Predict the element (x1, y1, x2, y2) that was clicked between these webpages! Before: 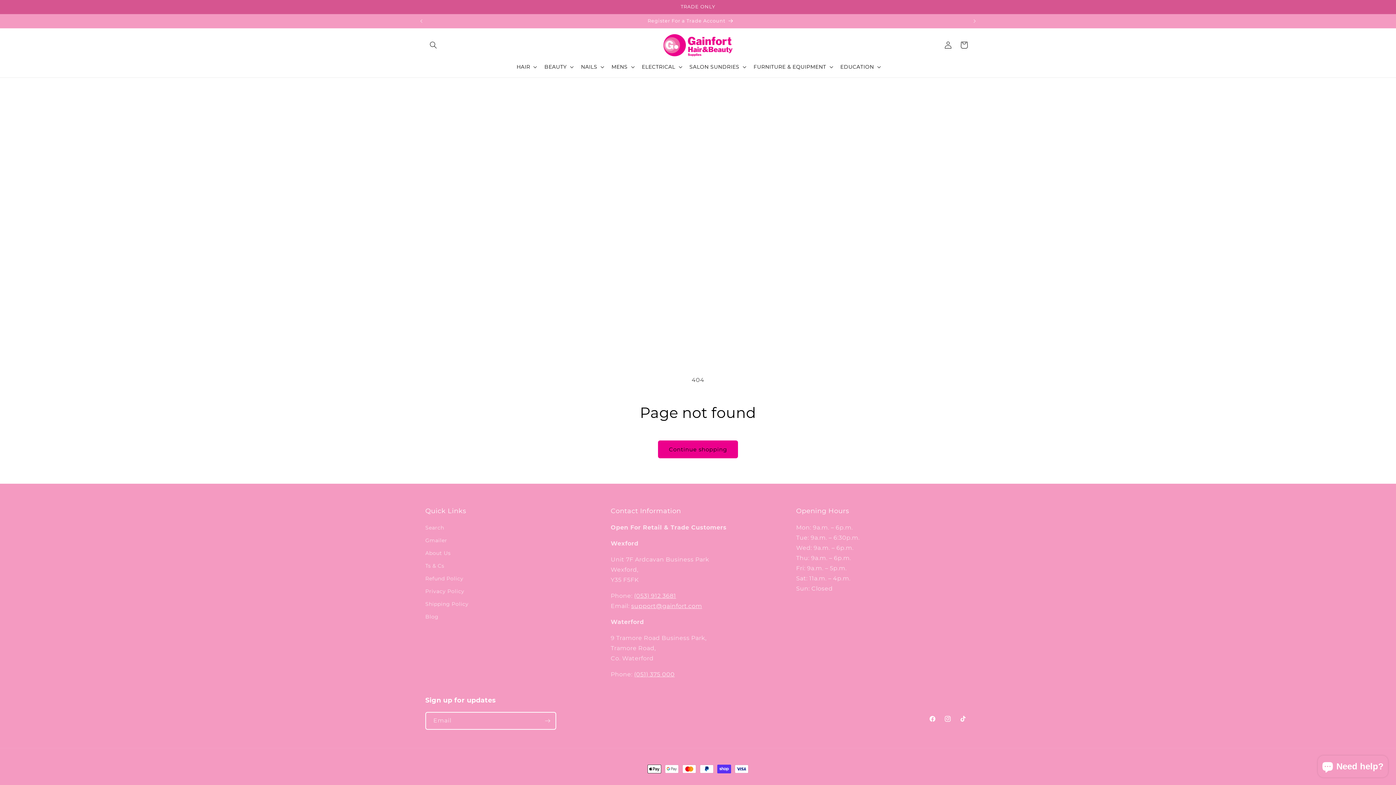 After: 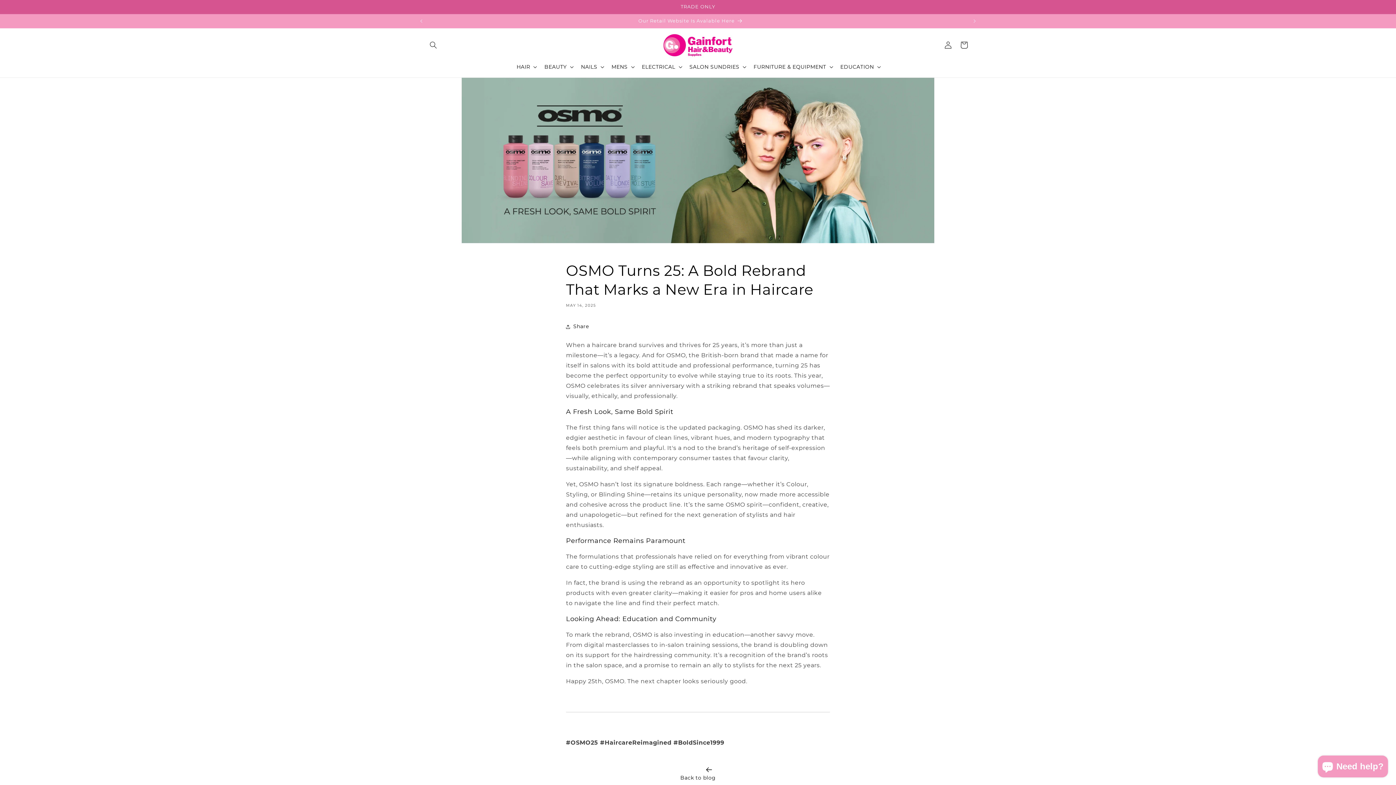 Action: label: Blog bbox: (425, 610, 438, 623)